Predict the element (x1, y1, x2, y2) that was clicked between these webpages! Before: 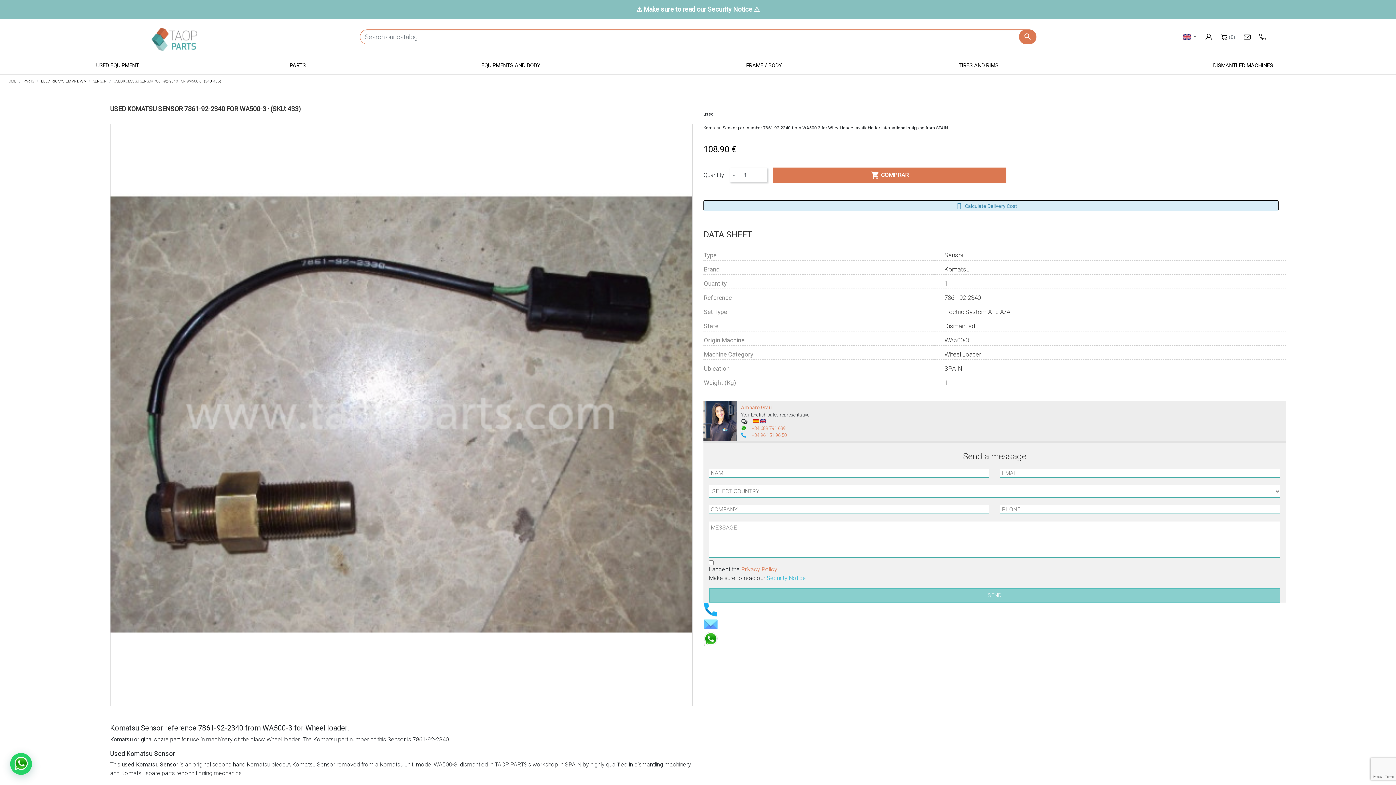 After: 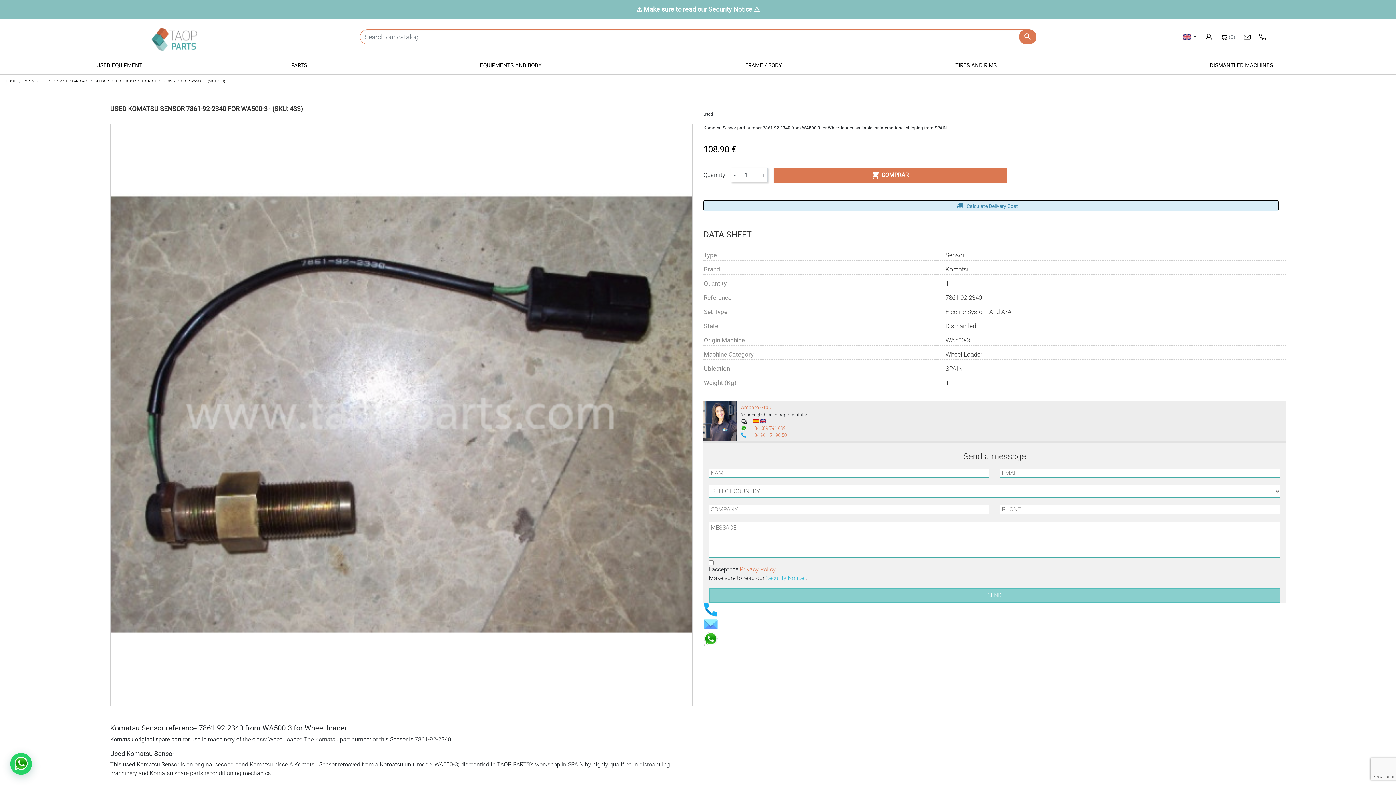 Action: bbox: (113, 79, 221, 83) label: USED KOMATSU SENSOR 7861-92-2340 FOR WA500-3 · (SKU: 433)